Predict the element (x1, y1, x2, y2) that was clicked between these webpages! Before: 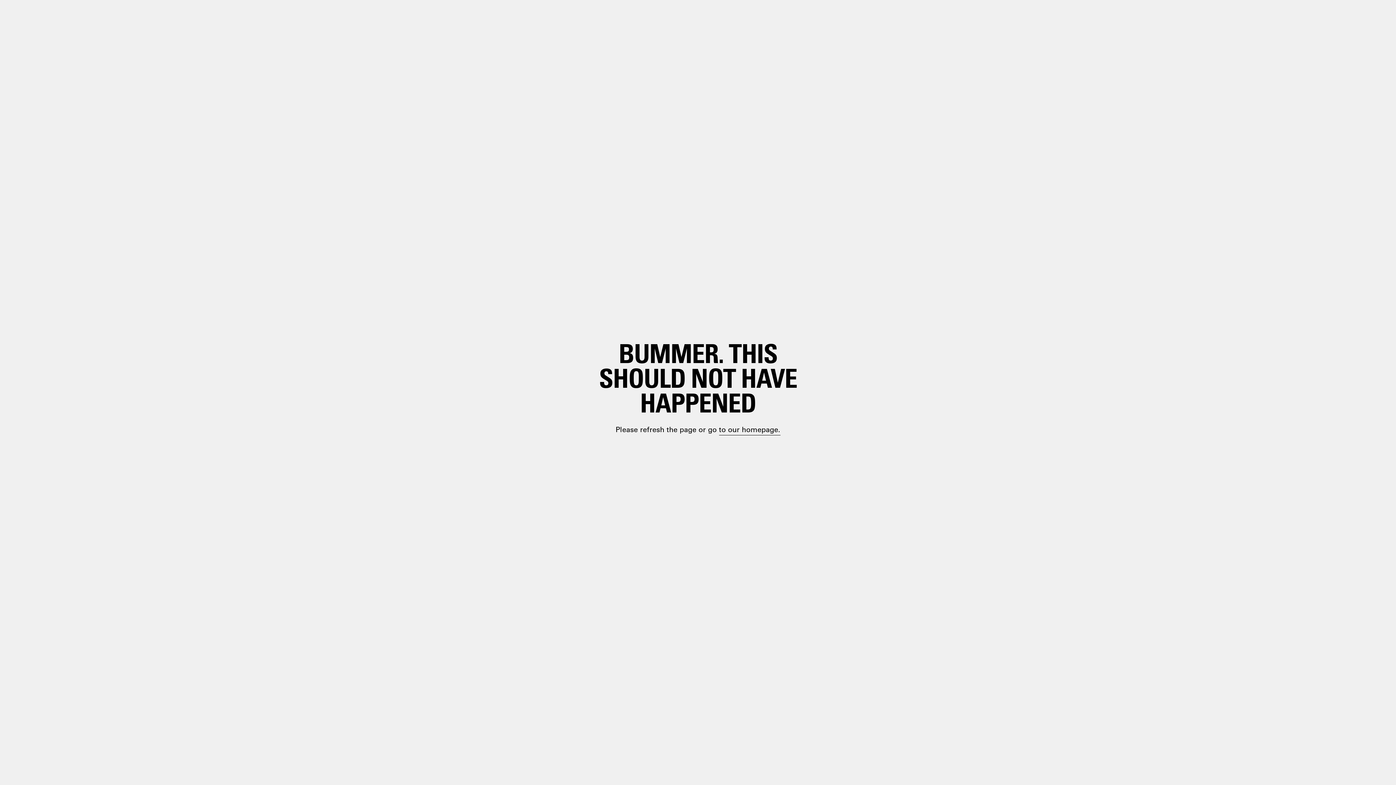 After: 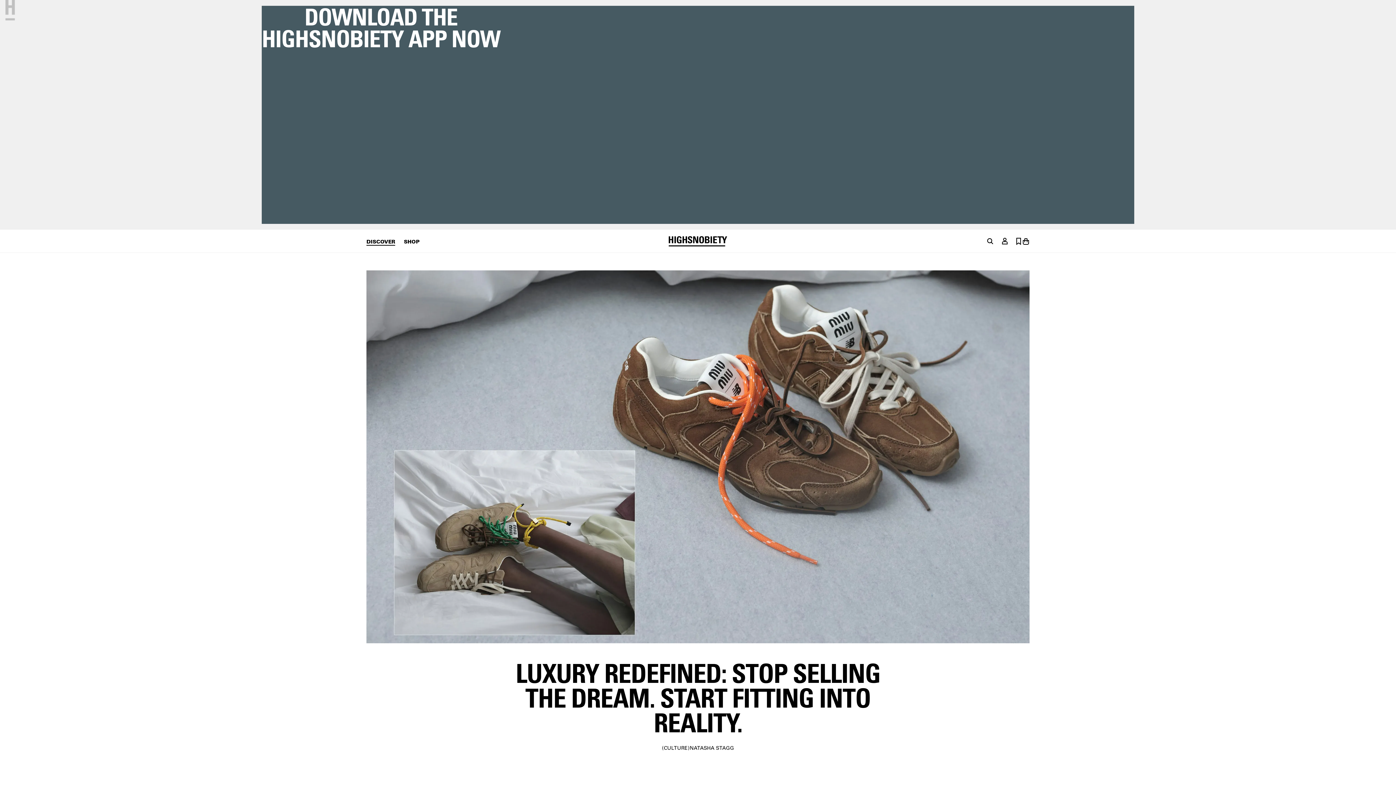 Action: bbox: (698, 399, 748, 410) label: paragraph.link